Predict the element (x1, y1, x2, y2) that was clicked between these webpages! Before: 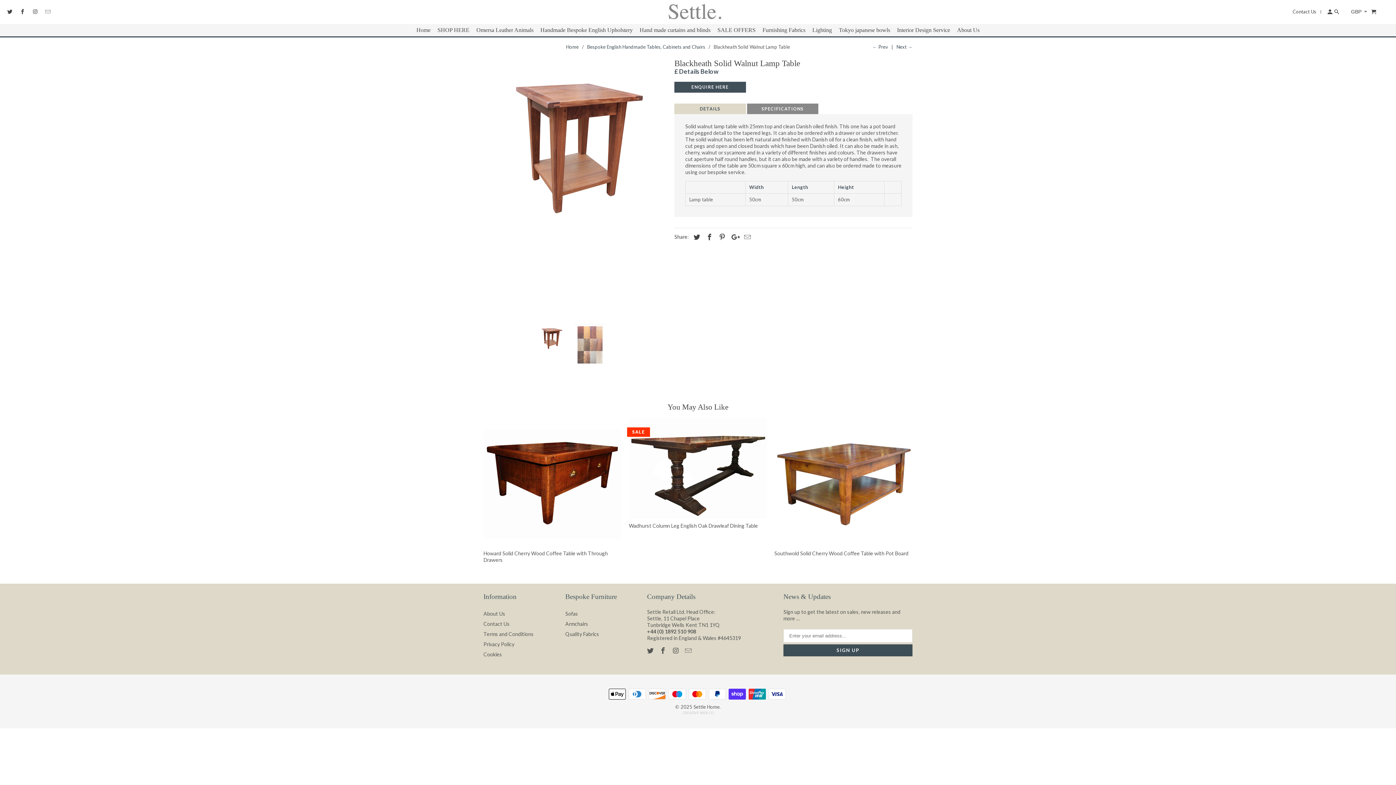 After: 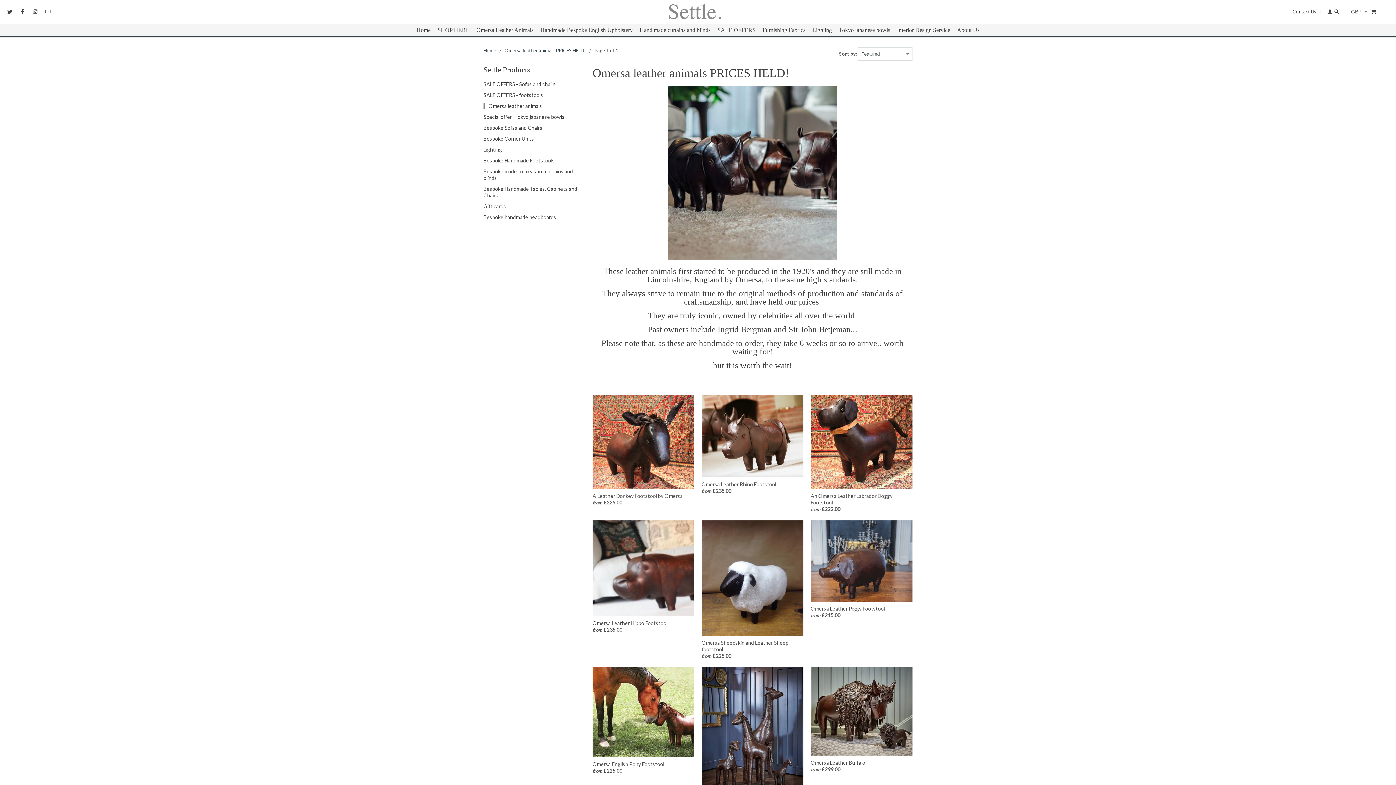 Action: label: Omersa Leather Animals bbox: (473, 23, 536, 36)